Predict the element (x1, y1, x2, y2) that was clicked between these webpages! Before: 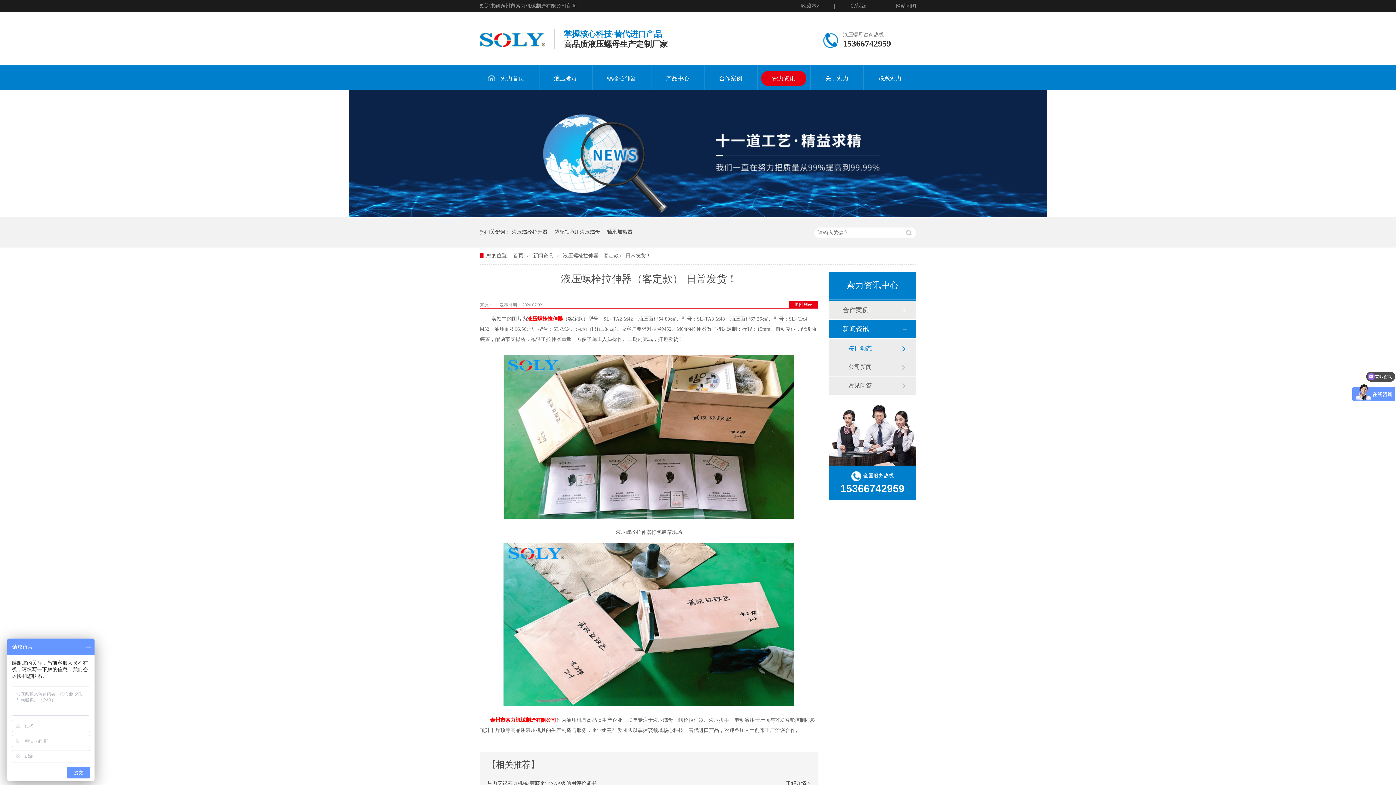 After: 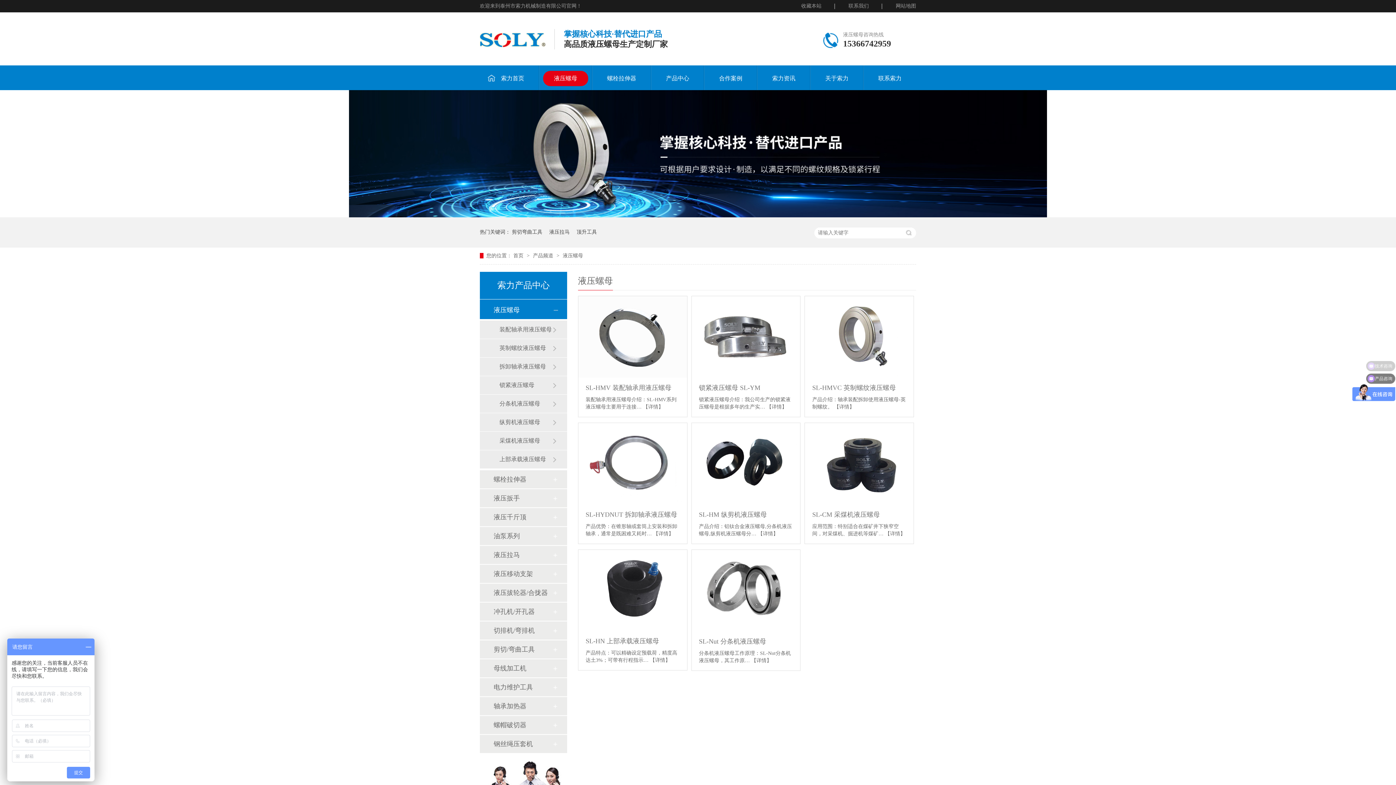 Action: label: 液压螺母 bbox: (543, 70, 588, 86)